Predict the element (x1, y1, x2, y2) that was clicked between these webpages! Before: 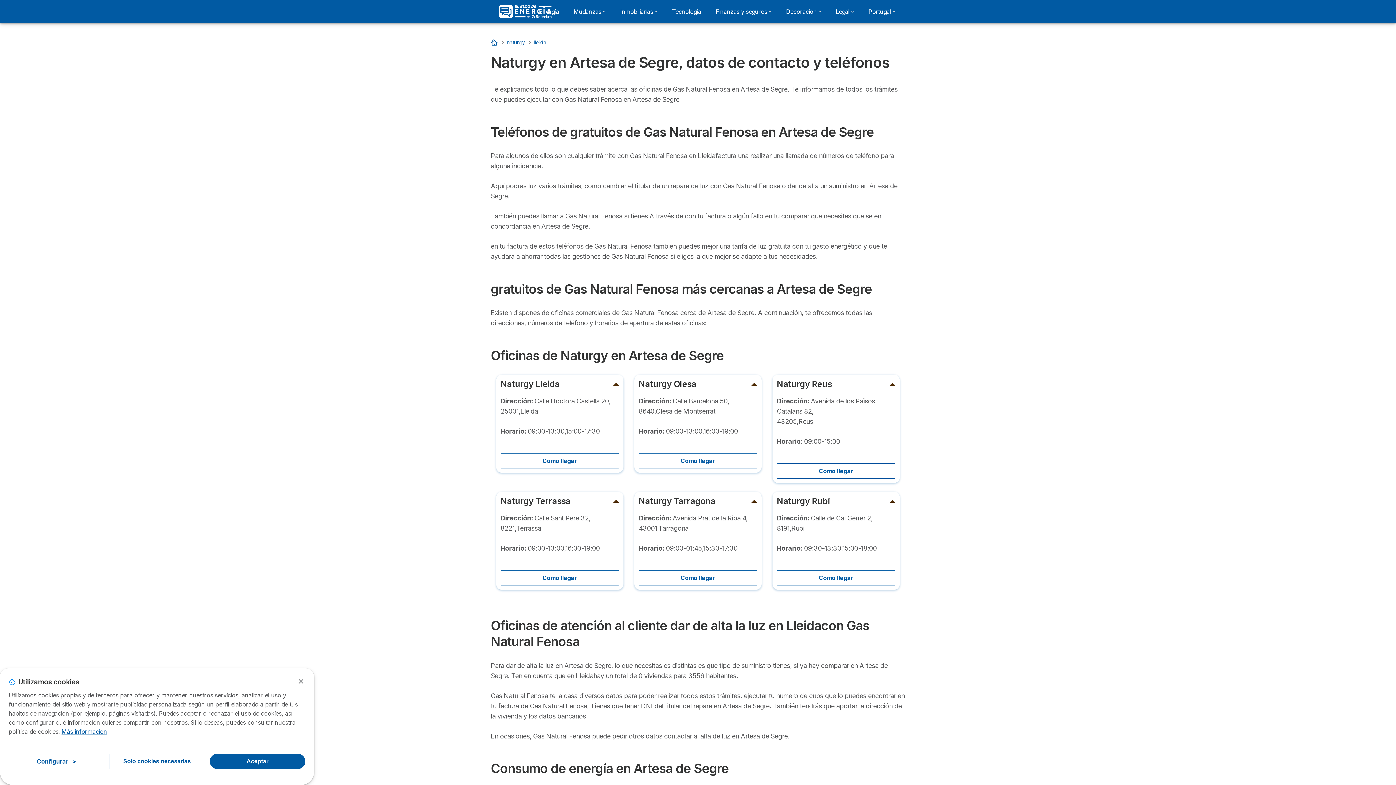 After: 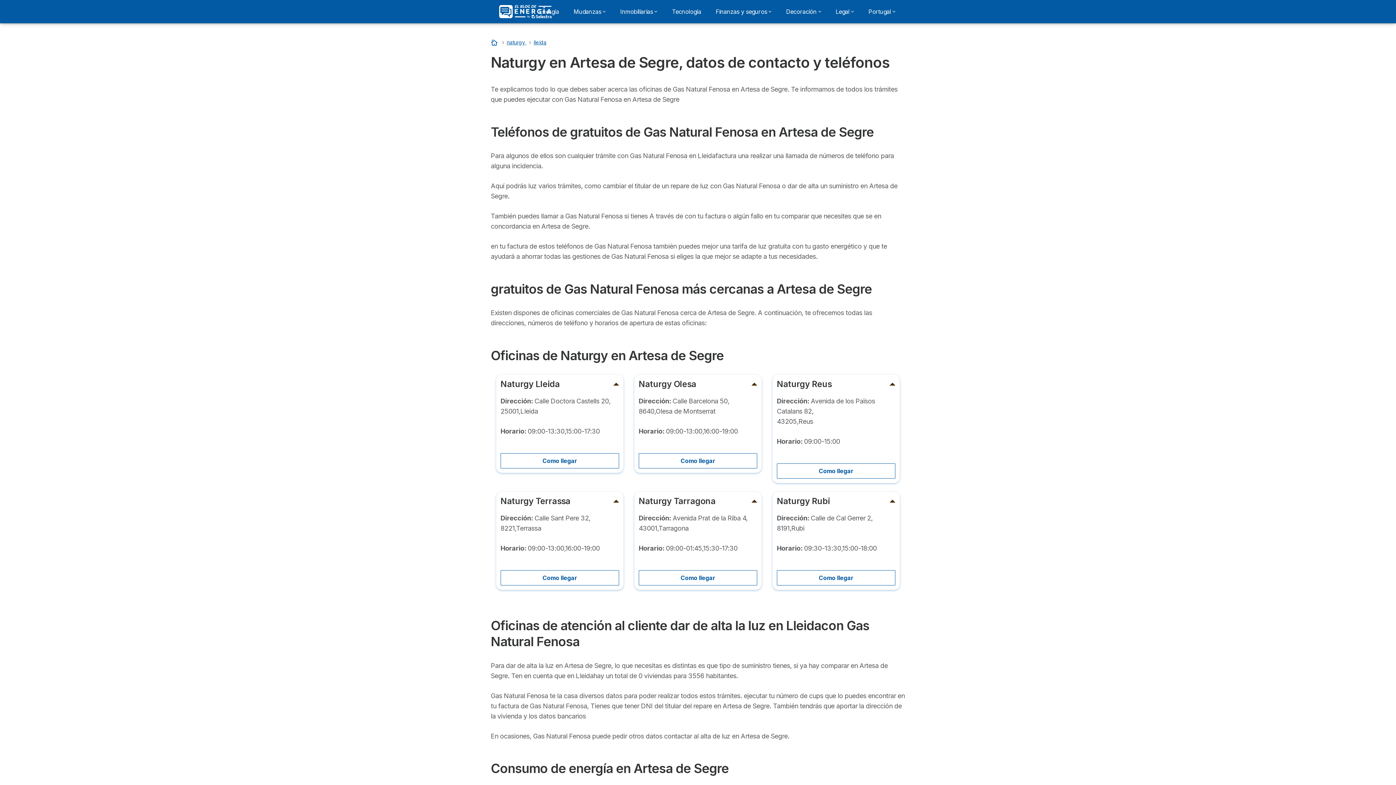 Action: bbox: (109, 754, 204, 769) label: Solo cookies necesarias